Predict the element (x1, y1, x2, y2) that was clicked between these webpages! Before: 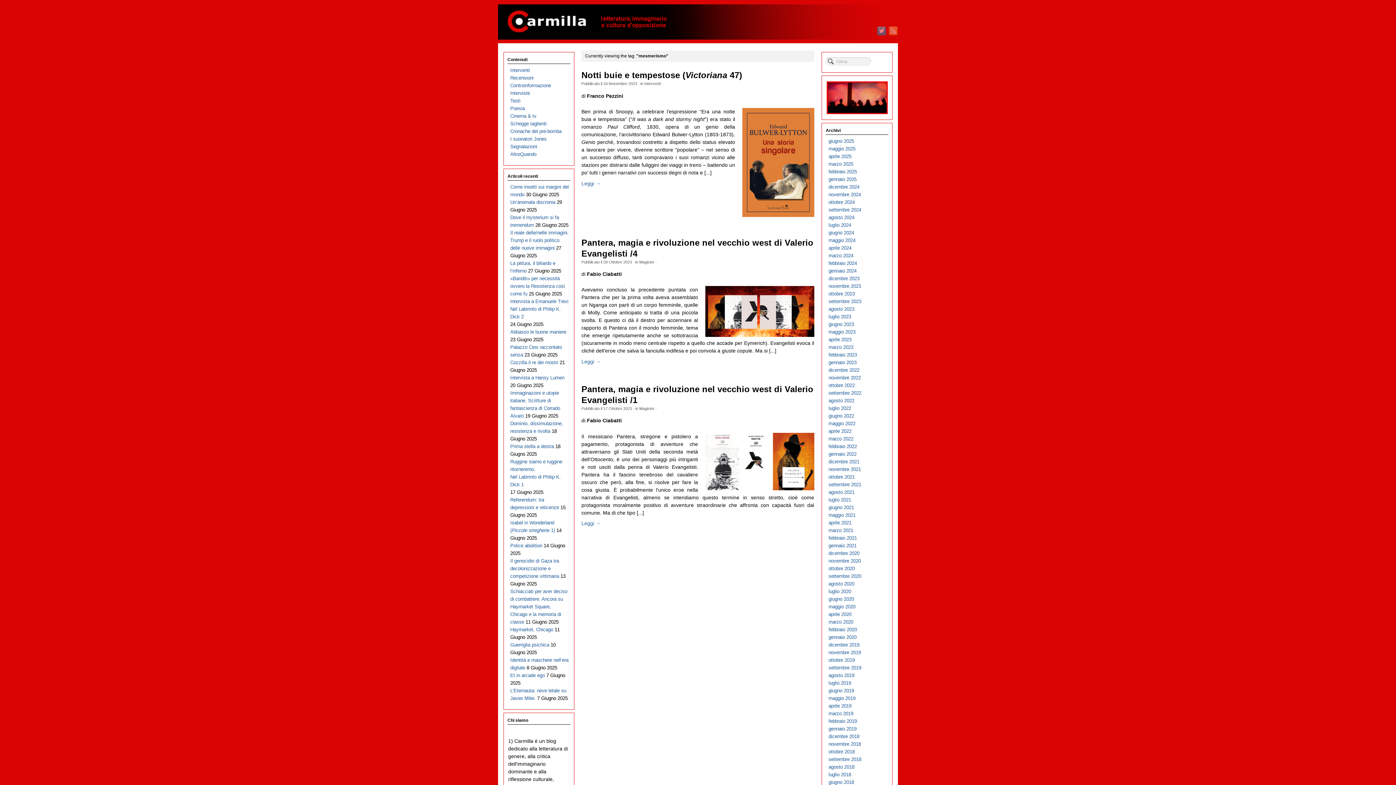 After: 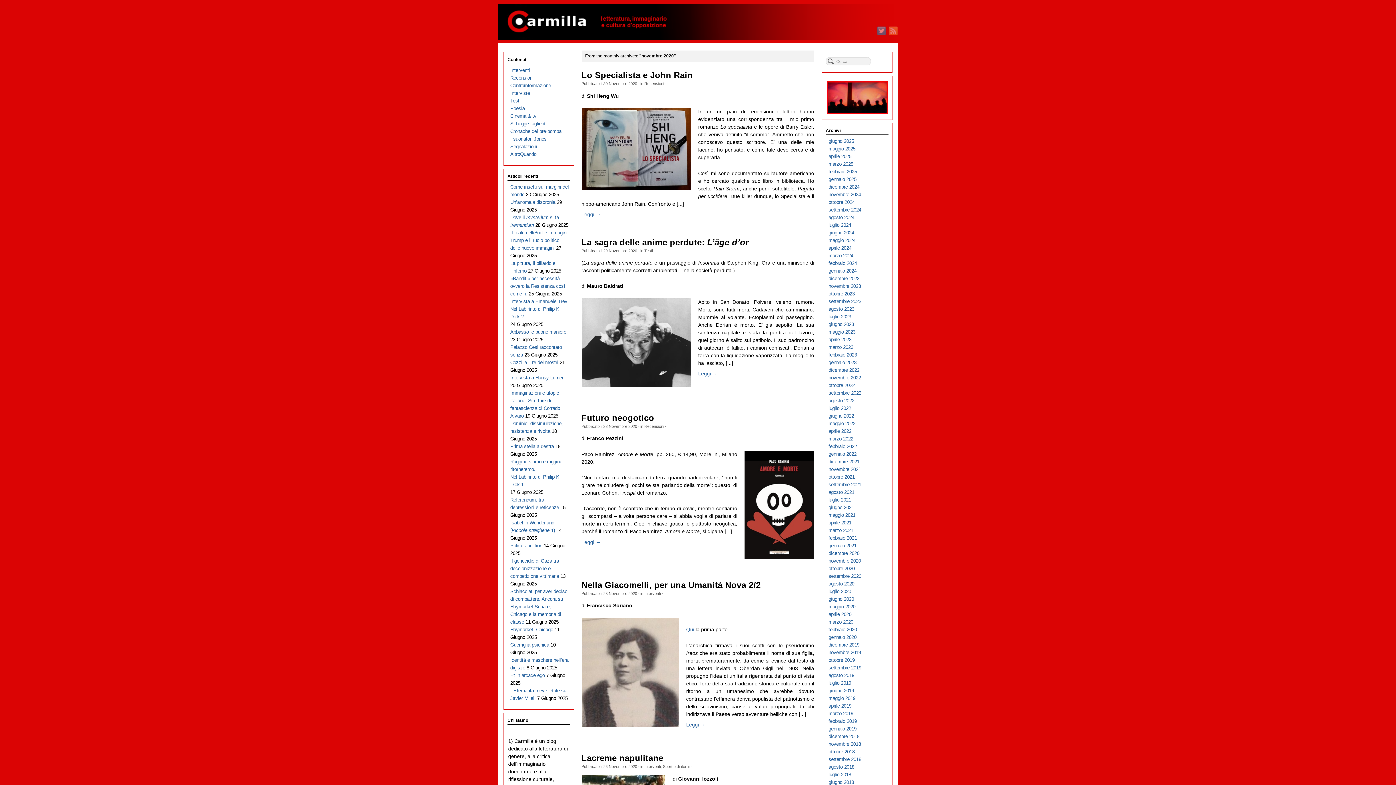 Action: label: novembre 2020 bbox: (828, 558, 861, 564)